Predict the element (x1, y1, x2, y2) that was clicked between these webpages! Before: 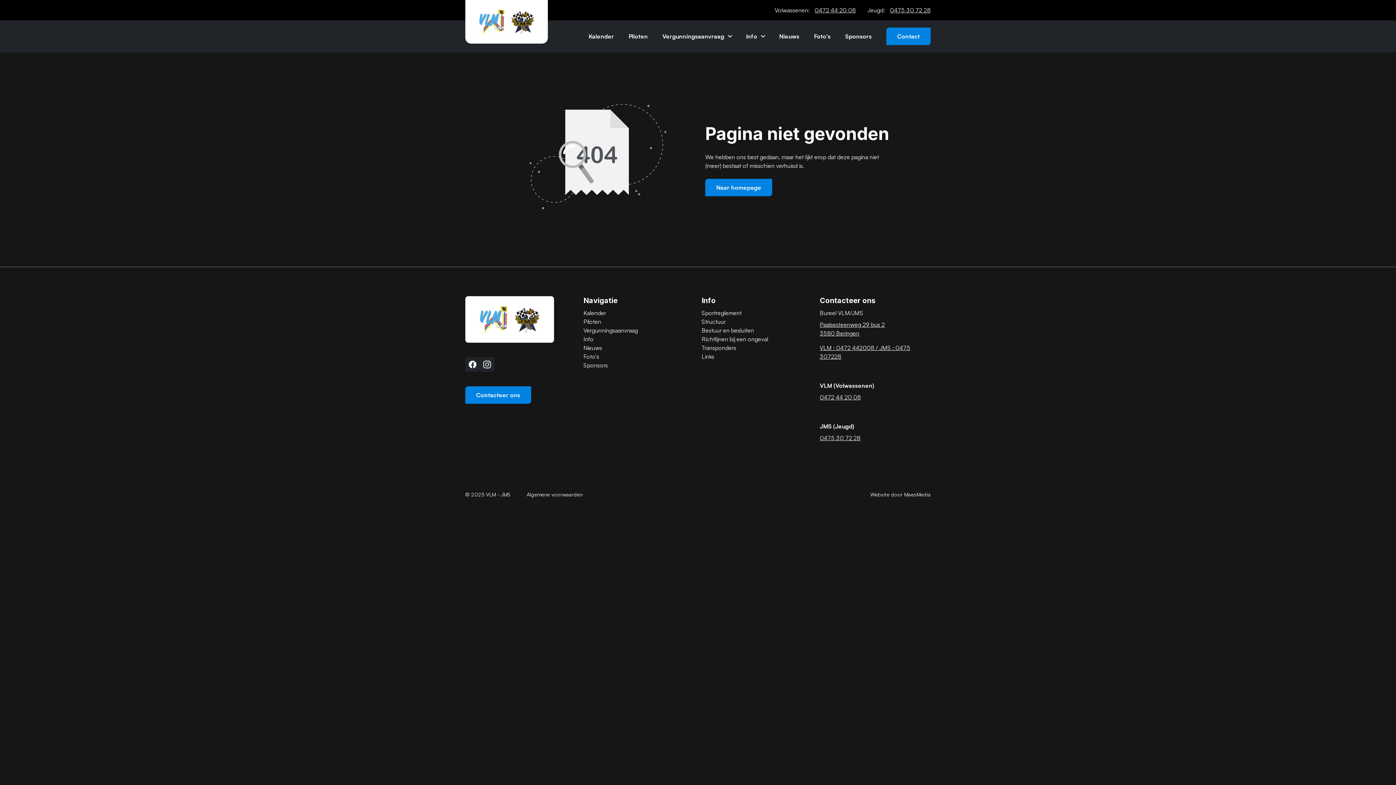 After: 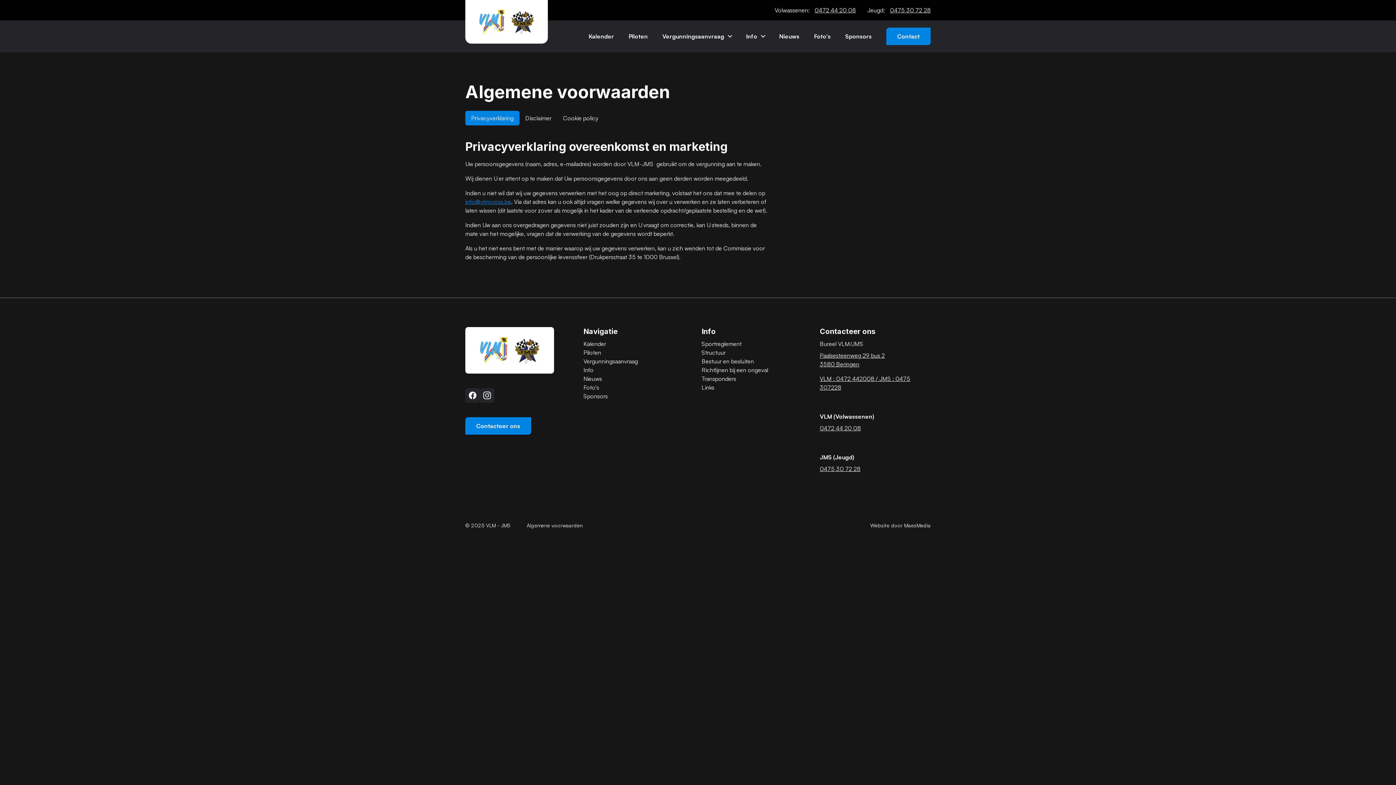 Action: label: Algemene voorwaarden bbox: (526, 490, 582, 499)